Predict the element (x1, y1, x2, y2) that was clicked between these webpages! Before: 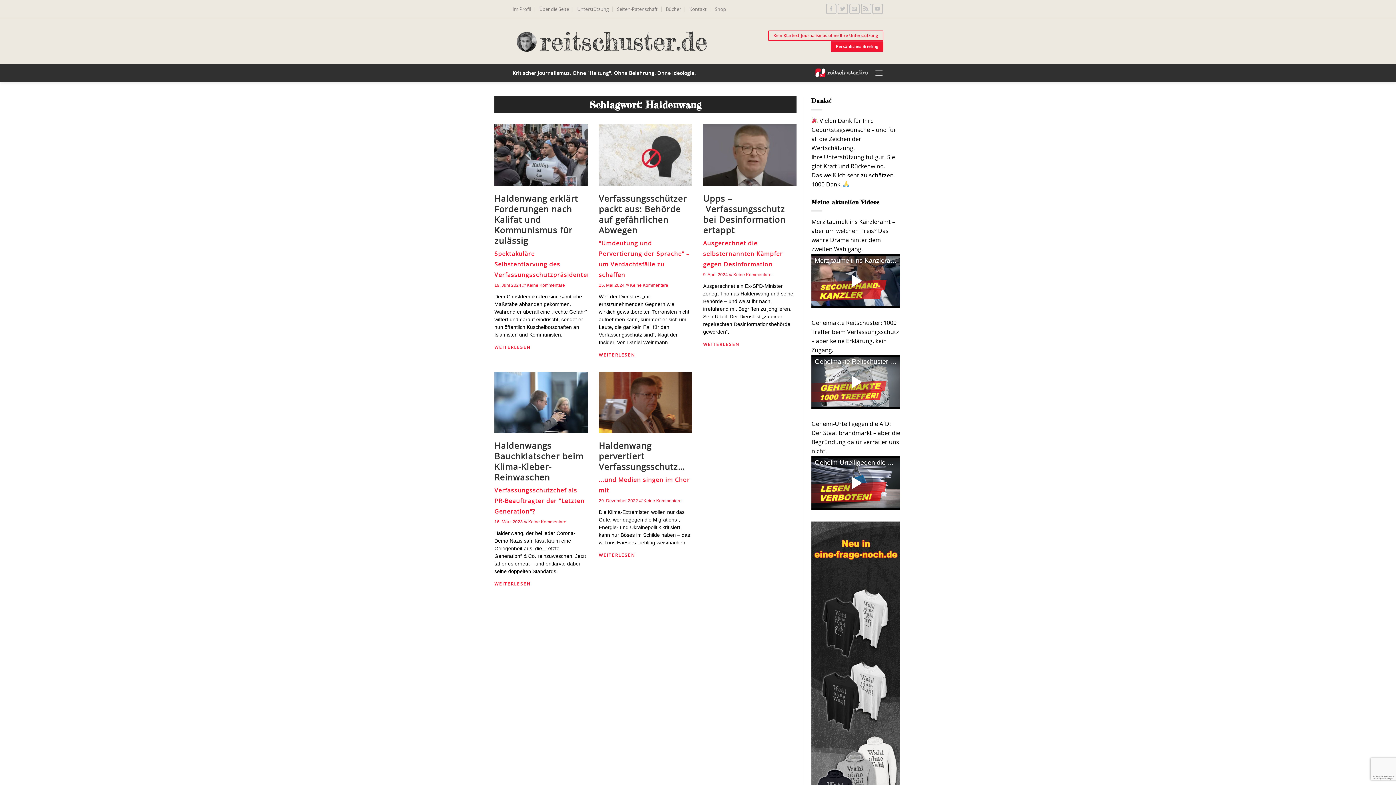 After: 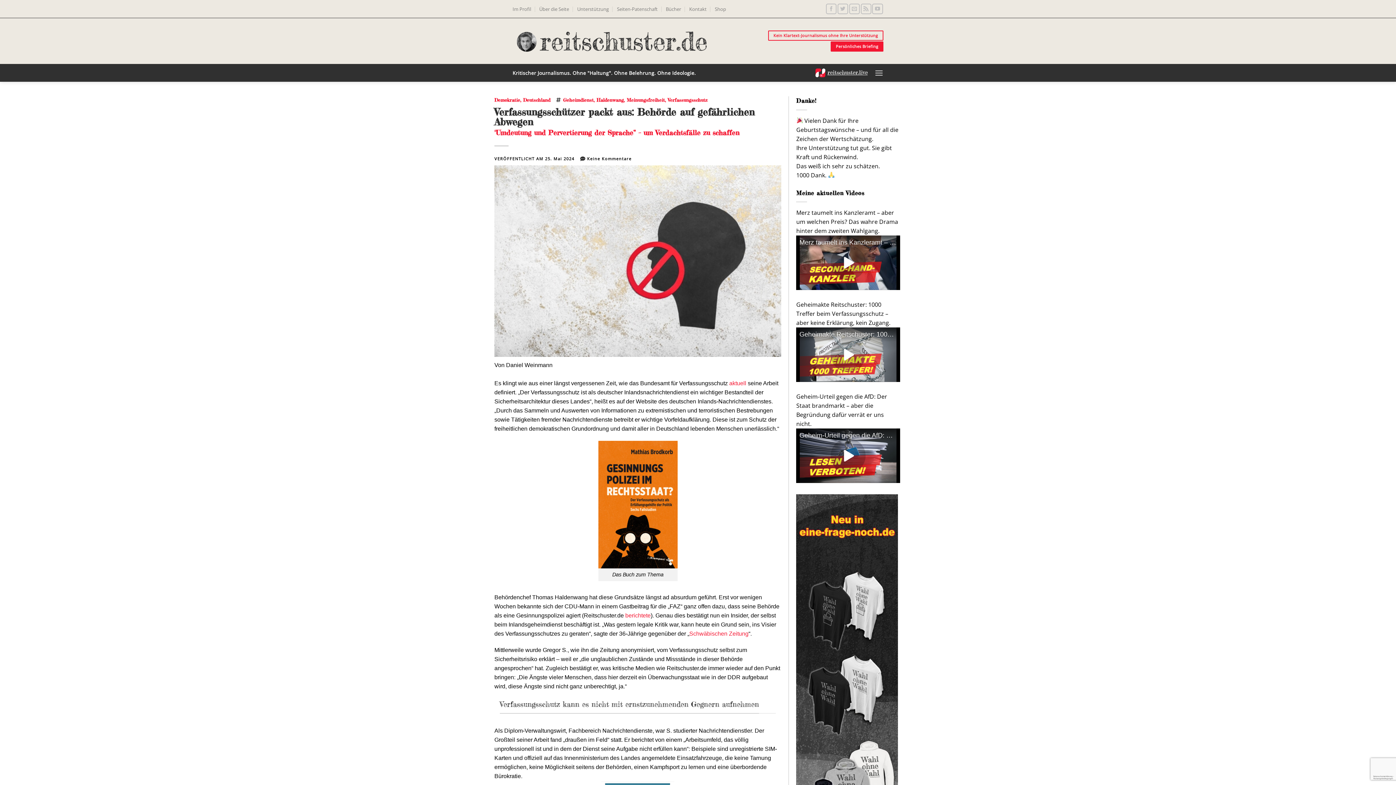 Action: bbox: (598, 124, 692, 186)